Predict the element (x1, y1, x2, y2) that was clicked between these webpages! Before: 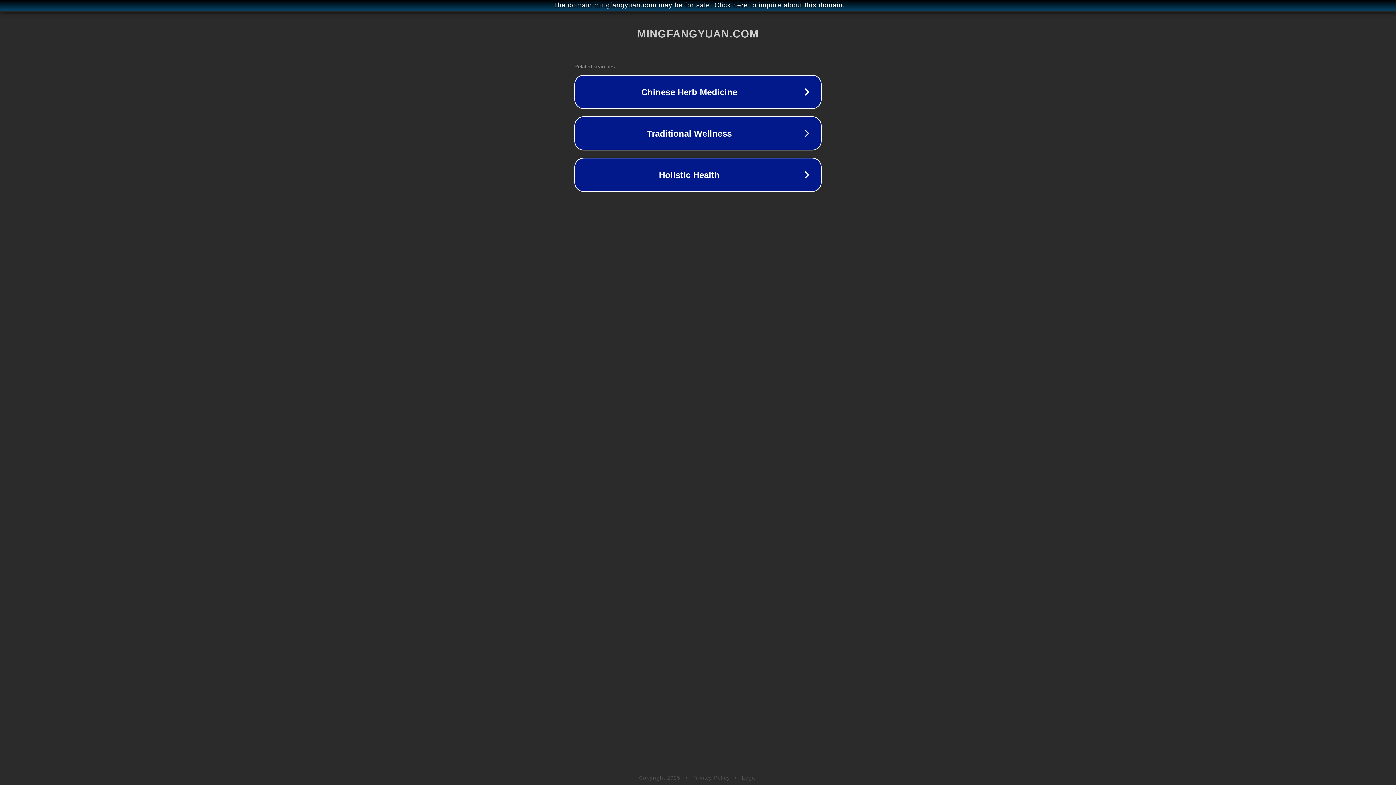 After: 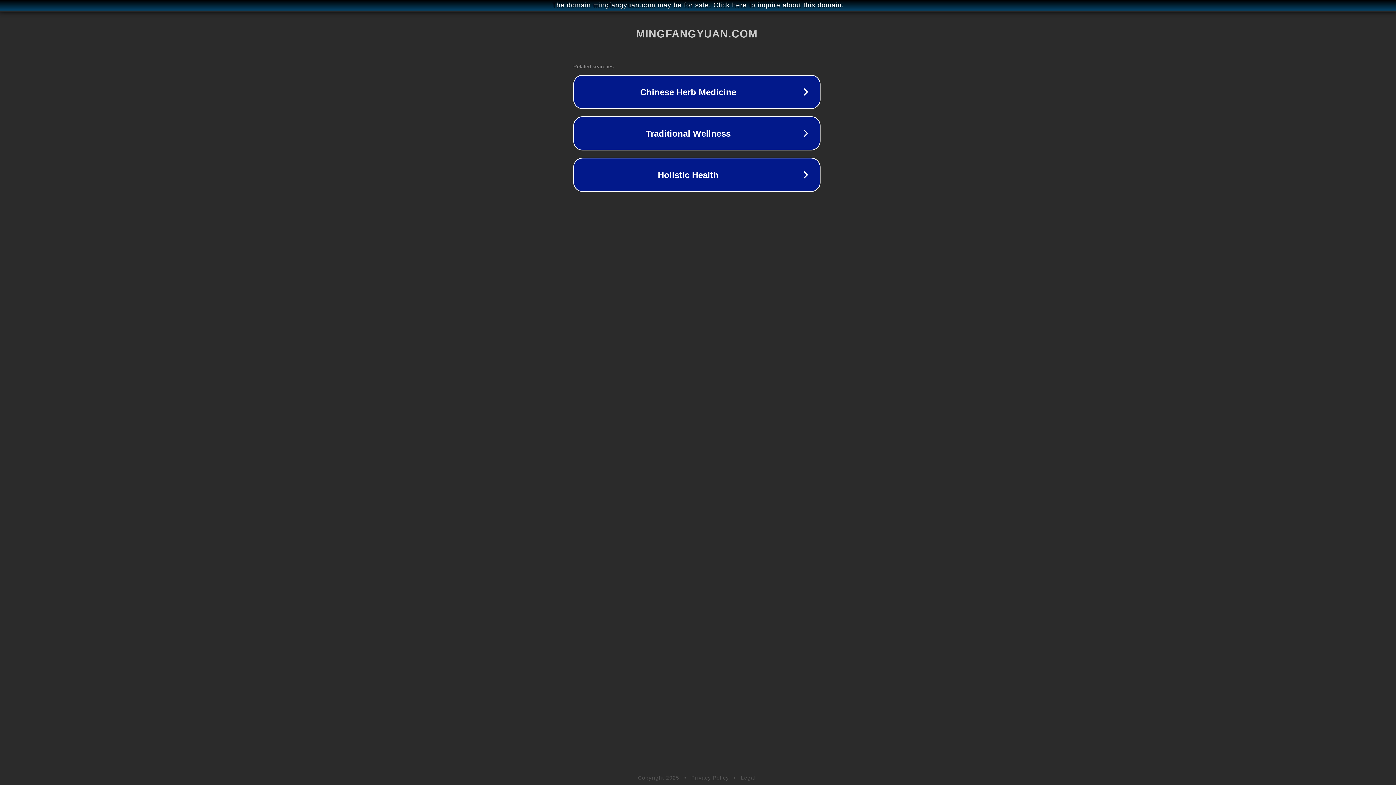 Action: bbox: (1, 1, 1397, 9) label: The domain mingfangyuan.com may be for sale. Click here to inquire about this domain.